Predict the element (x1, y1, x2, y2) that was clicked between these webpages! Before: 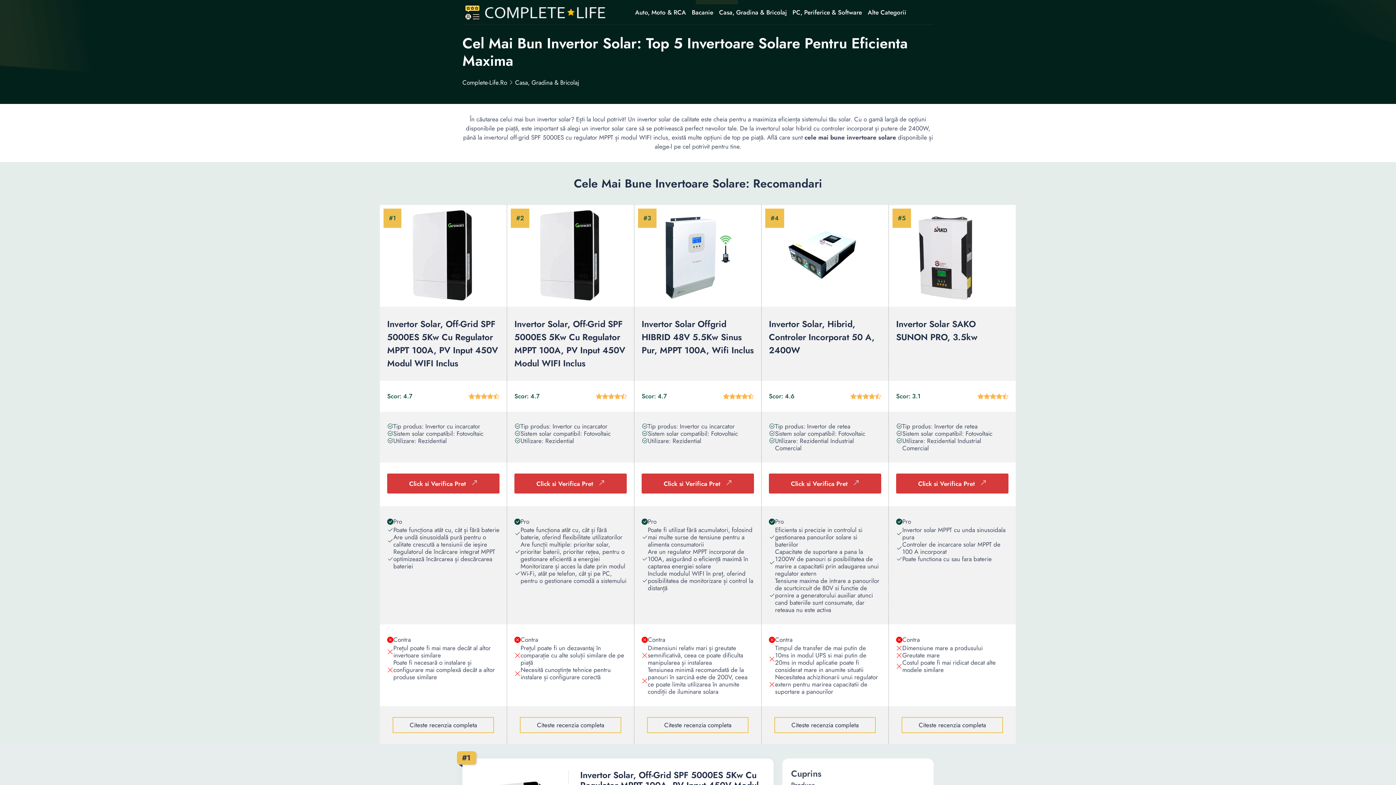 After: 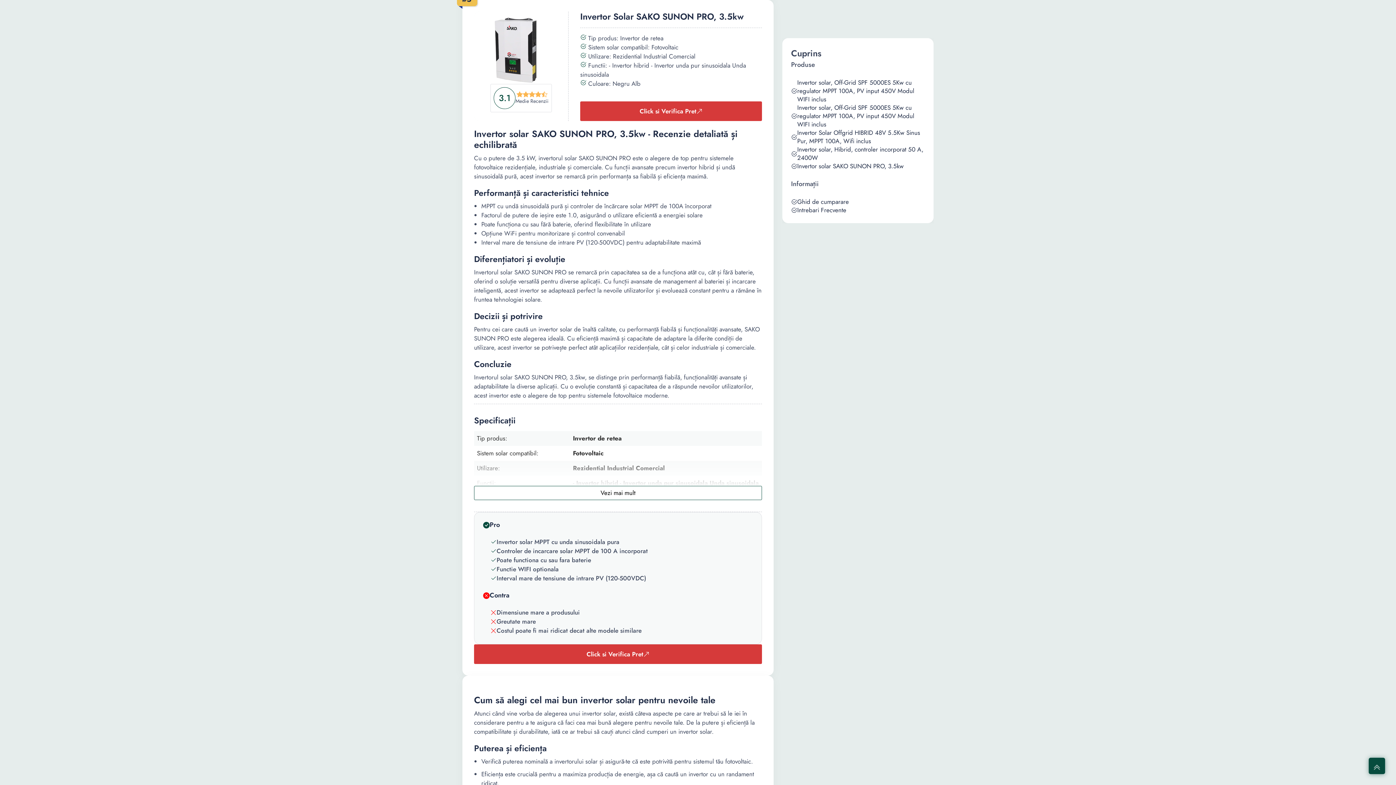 Action: label: Citeste recenzia completa bbox: (901, 717, 1003, 733)